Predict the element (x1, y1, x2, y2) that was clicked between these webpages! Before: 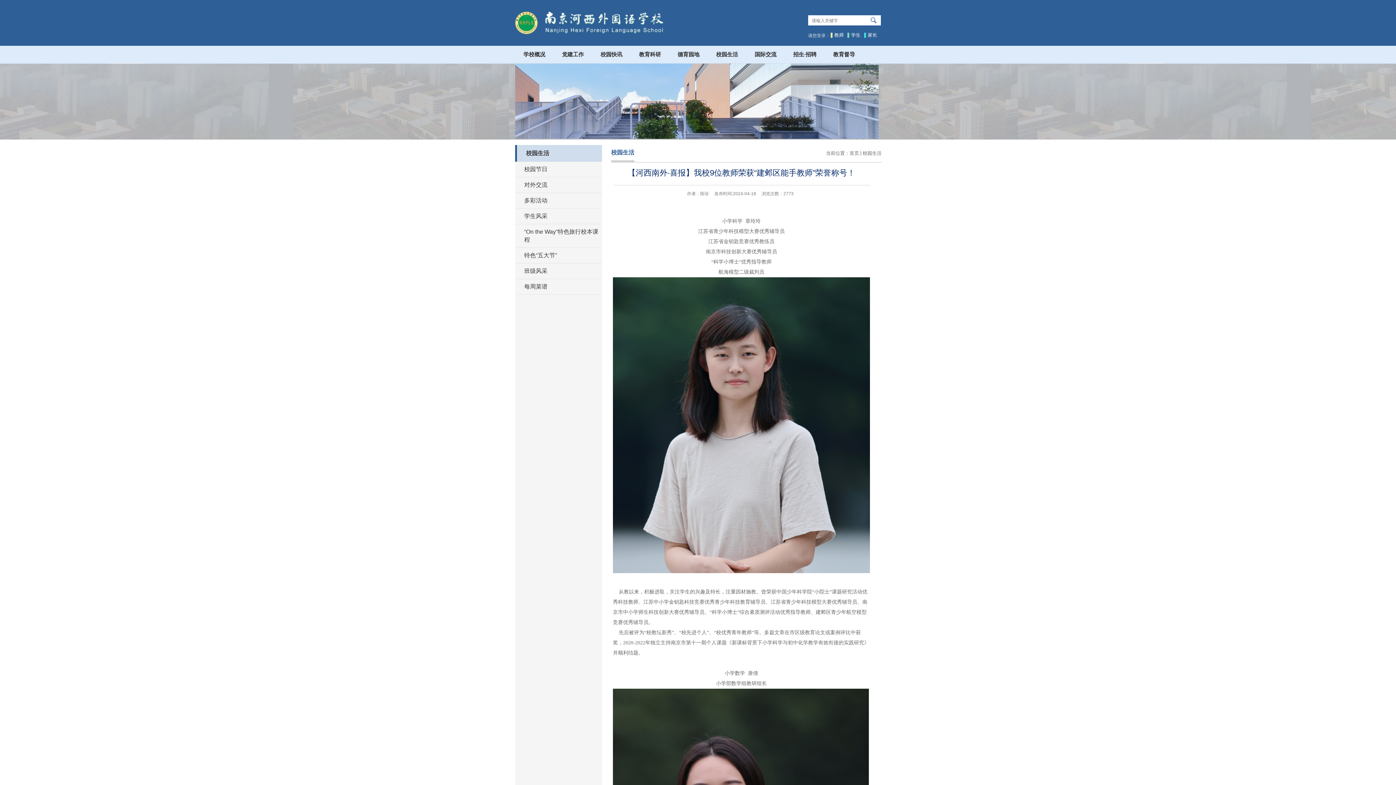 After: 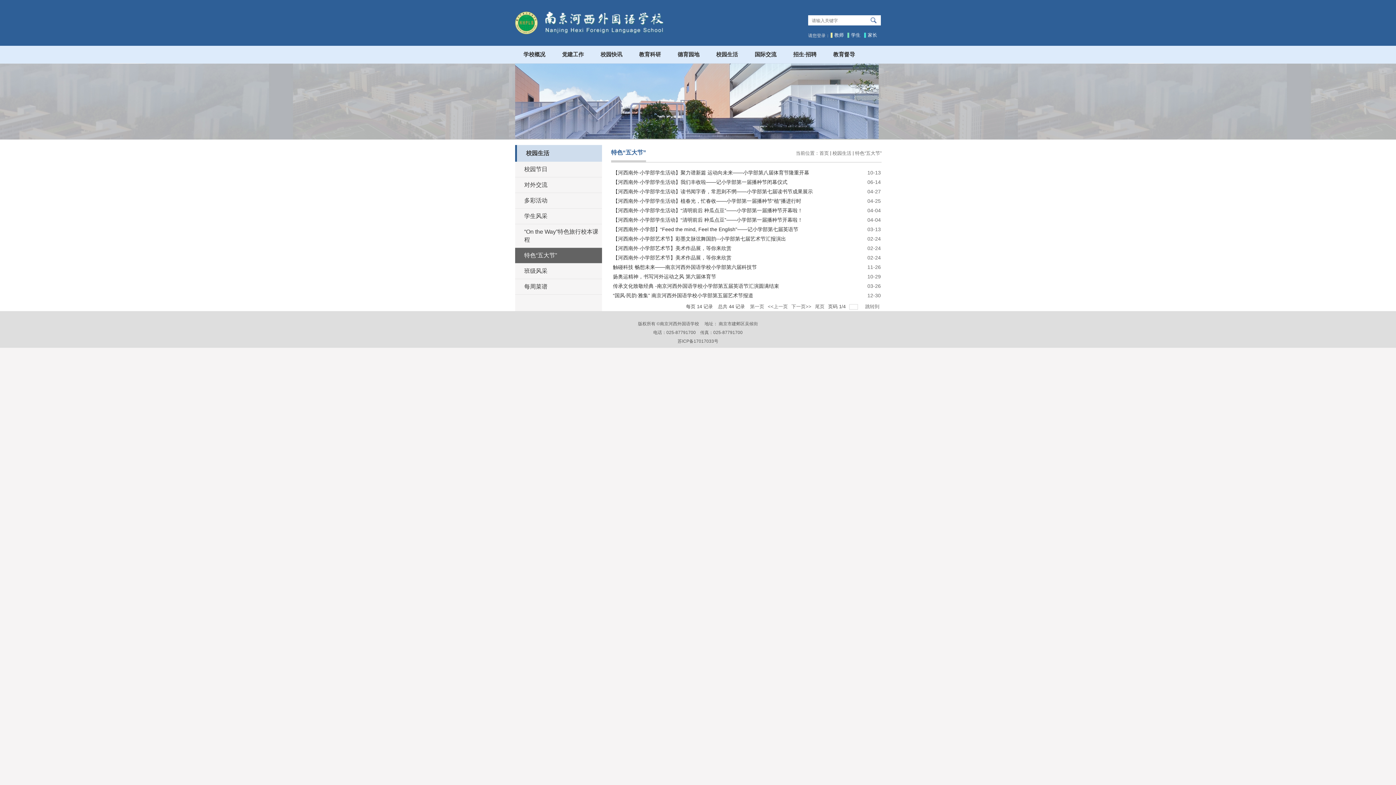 Action: label: 特色“五大节” bbox: (515, 248, 602, 263)